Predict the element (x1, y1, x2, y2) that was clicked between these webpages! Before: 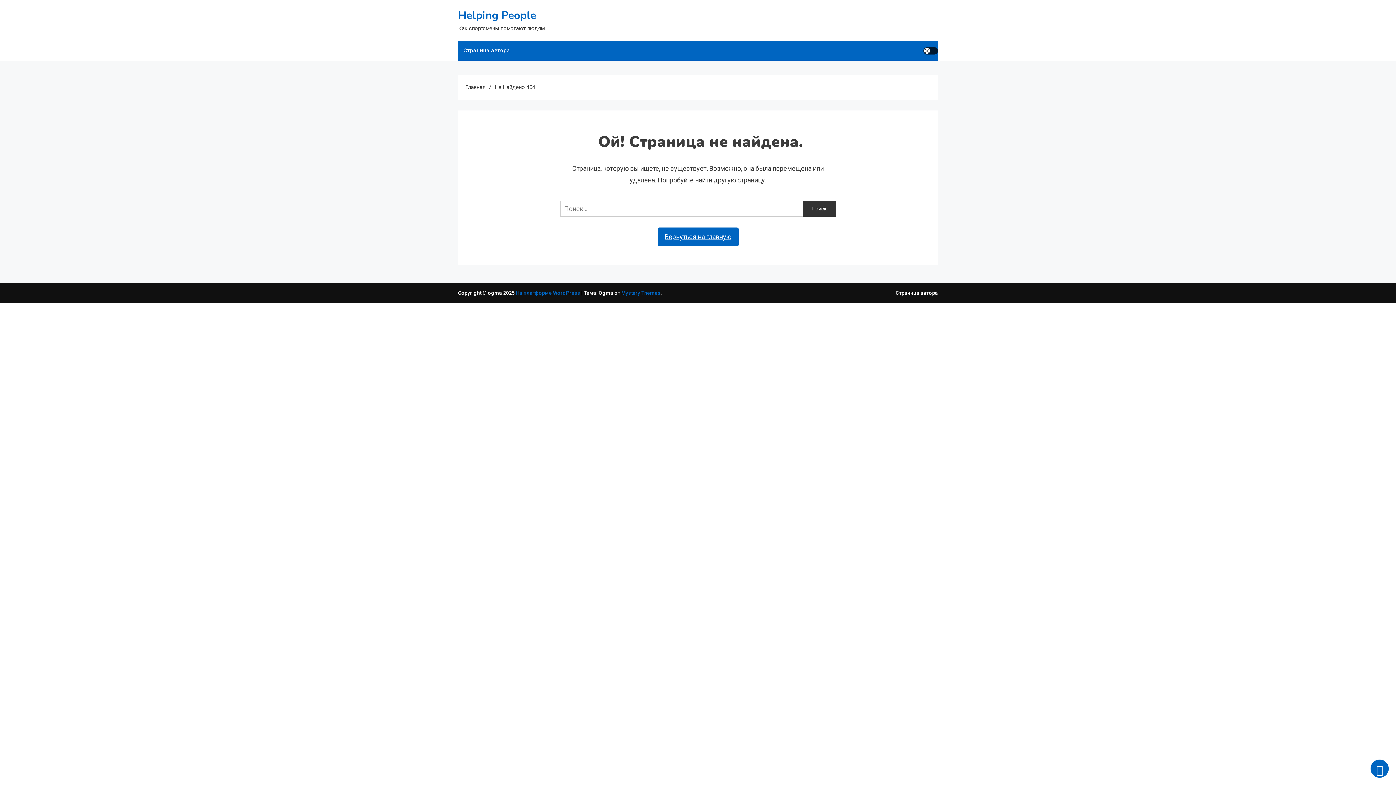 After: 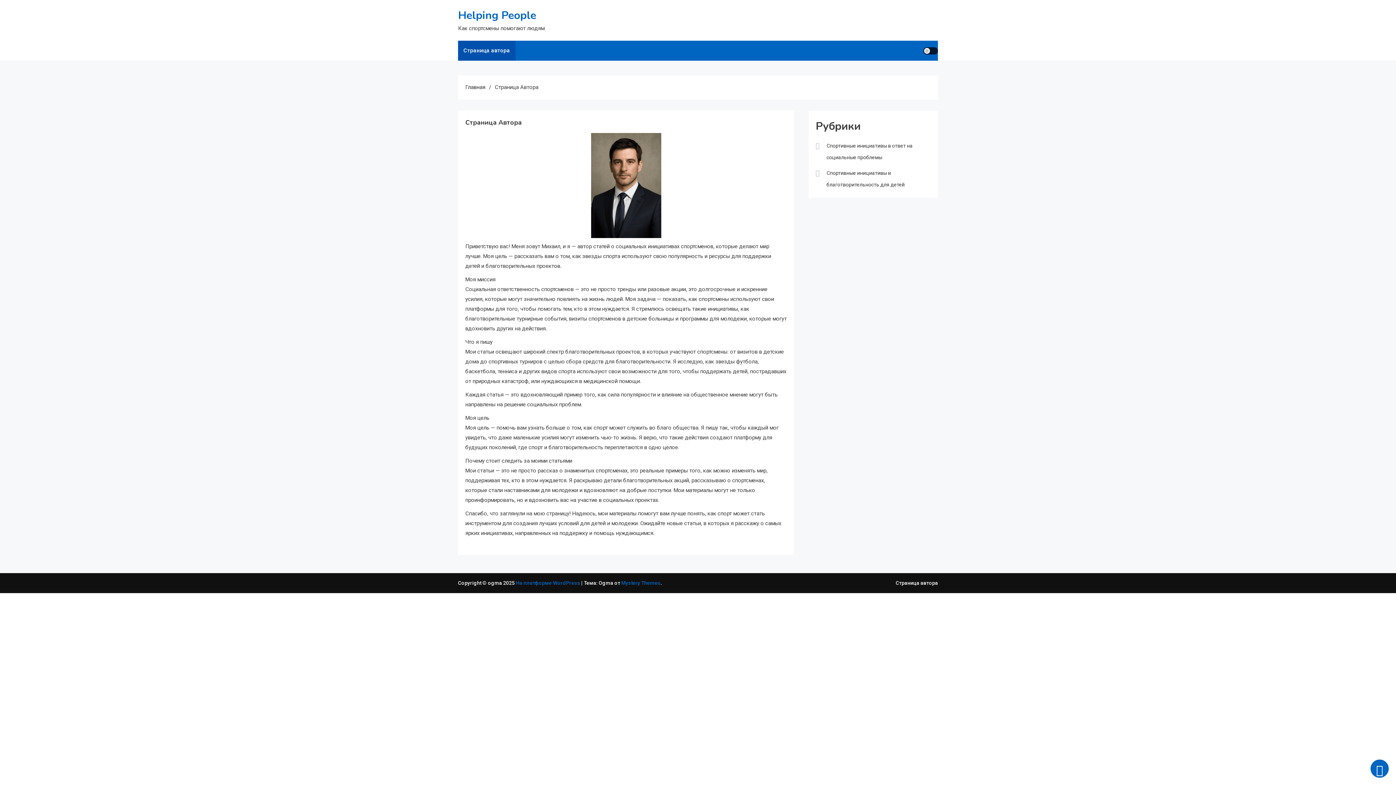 Action: bbox: (896, 290, 938, 296) label: Страница автора